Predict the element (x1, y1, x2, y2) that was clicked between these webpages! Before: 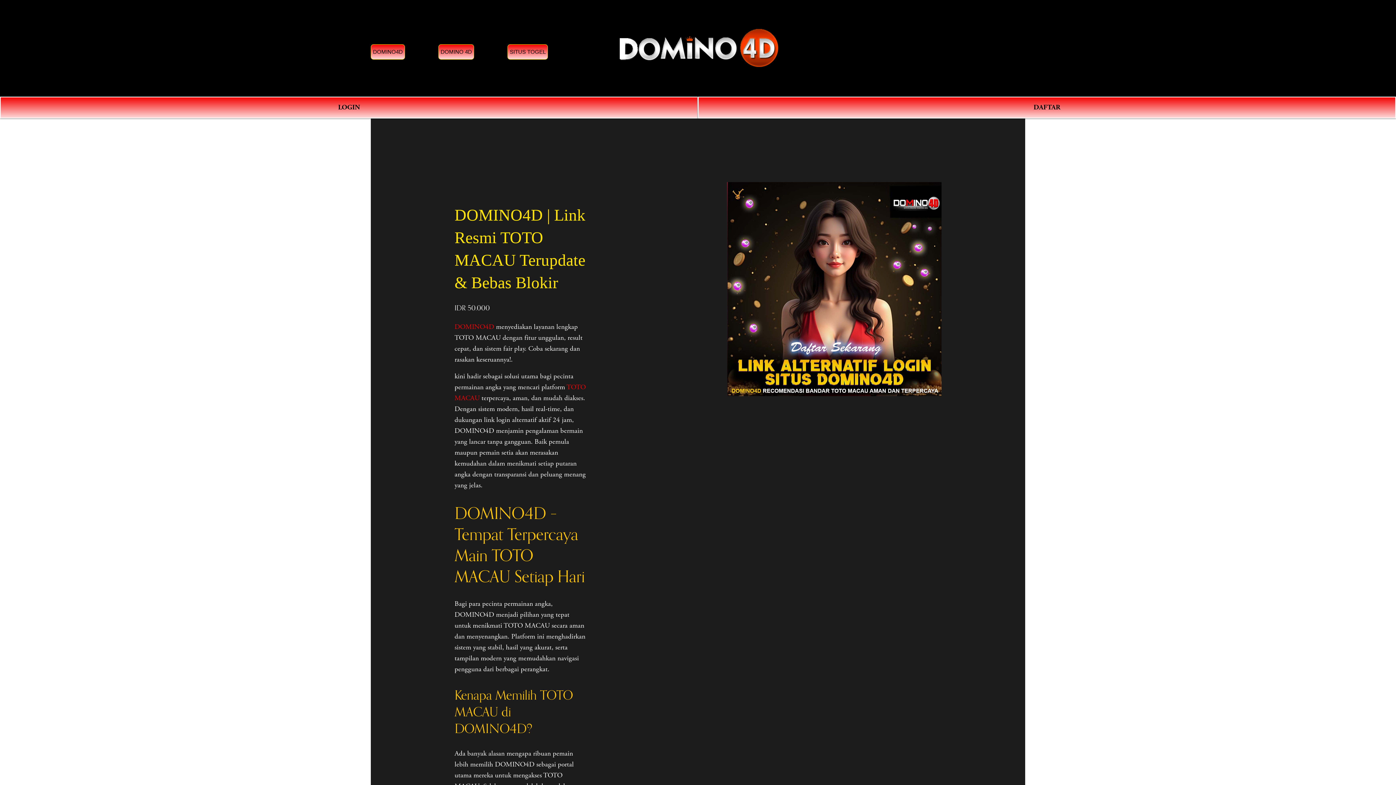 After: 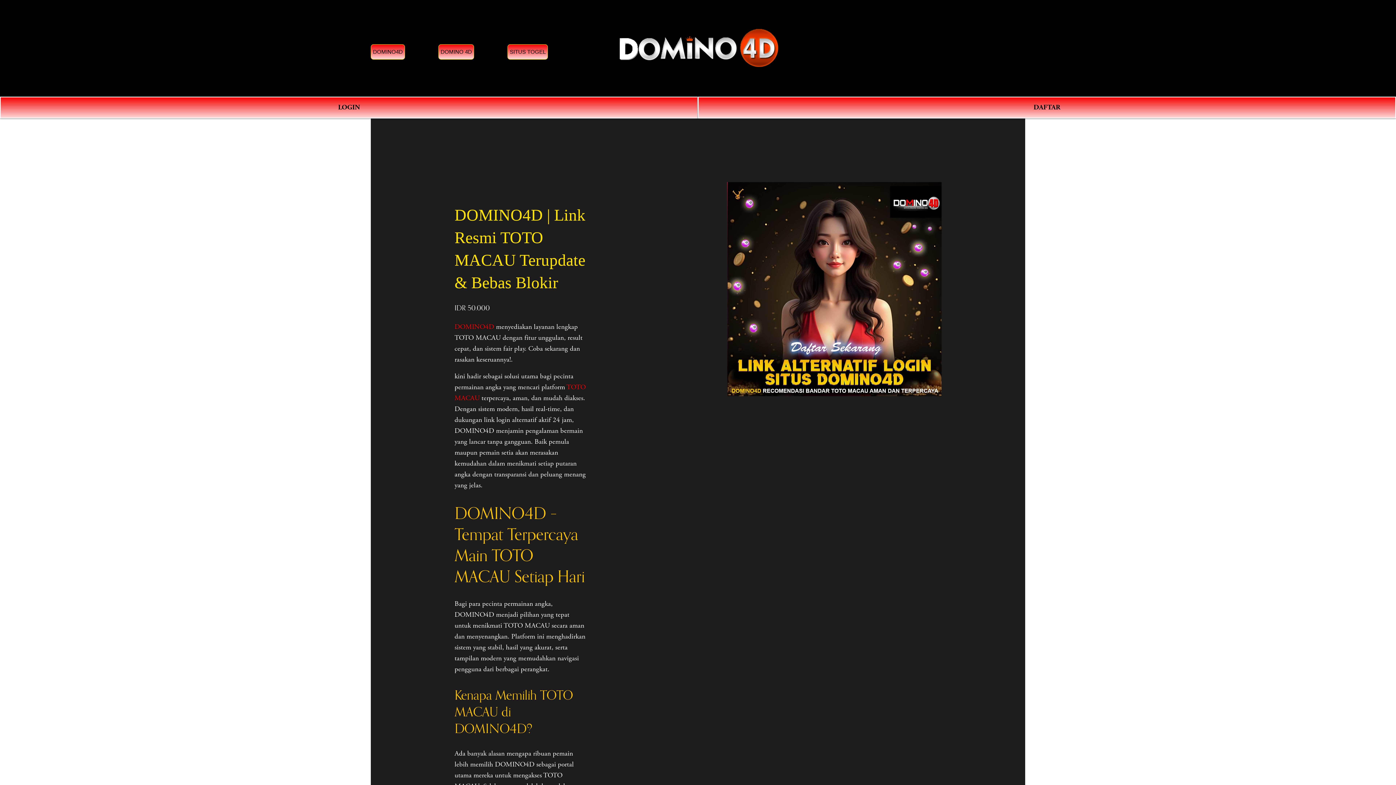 Action: bbox: (1011, 43, 1025, 52) label: 0